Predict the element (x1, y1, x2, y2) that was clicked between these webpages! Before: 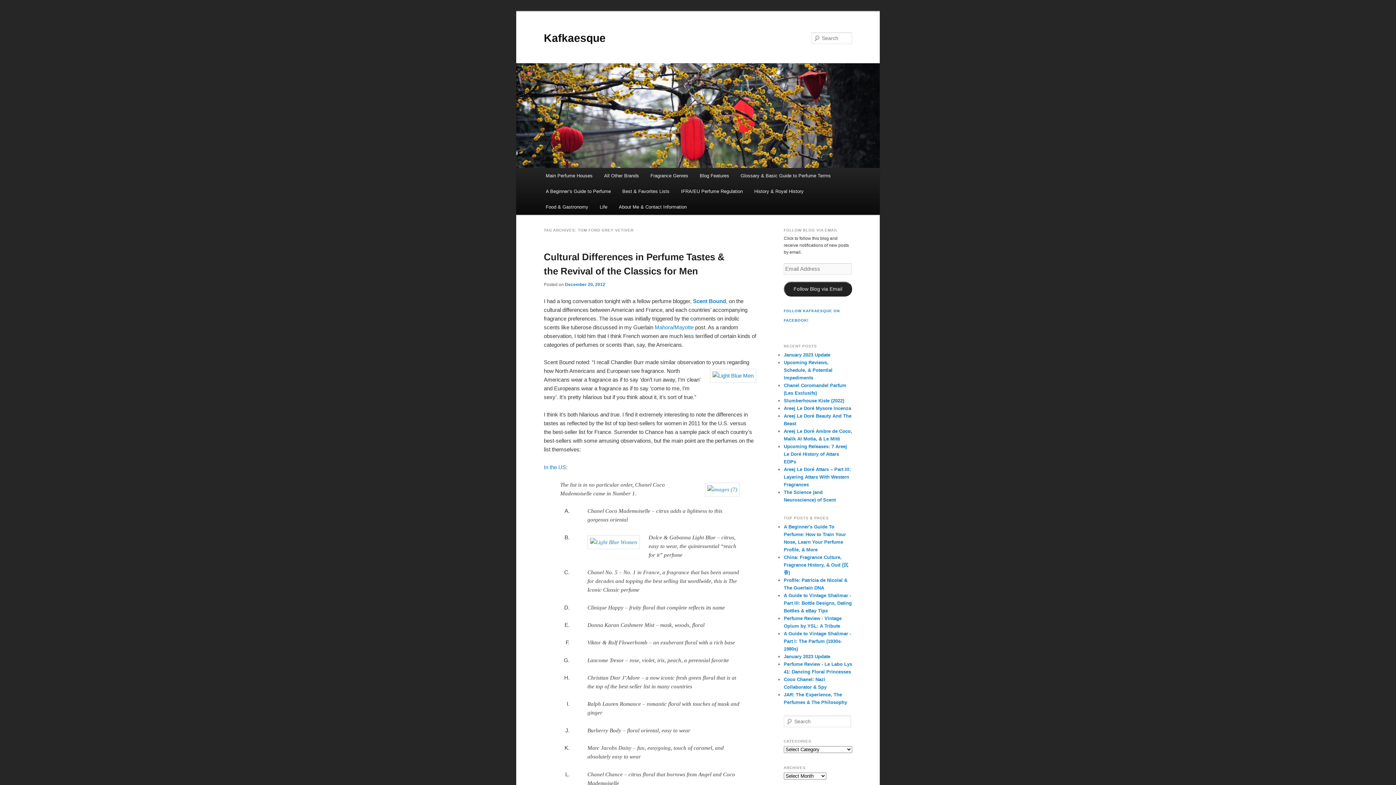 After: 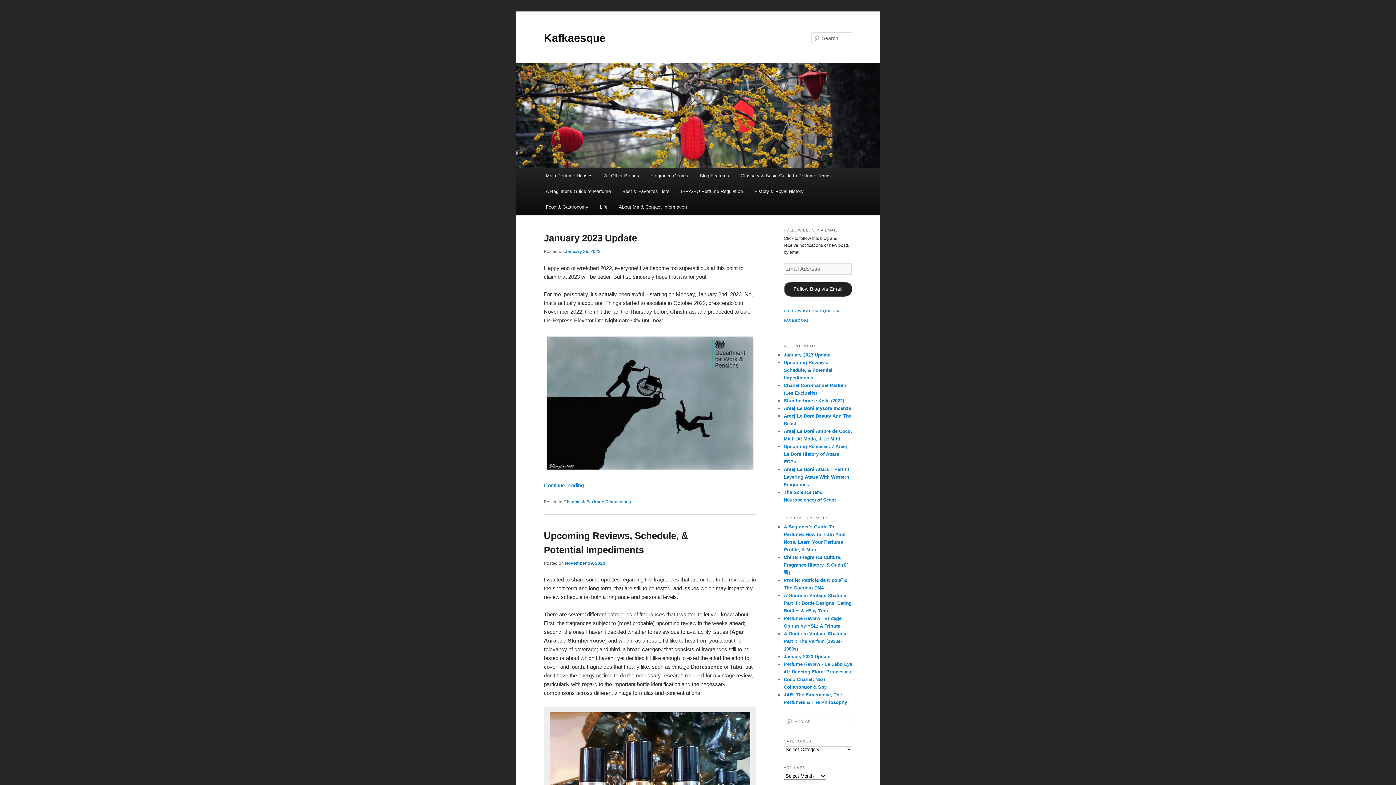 Action: label: Kafkaesque bbox: (544, 31, 605, 43)